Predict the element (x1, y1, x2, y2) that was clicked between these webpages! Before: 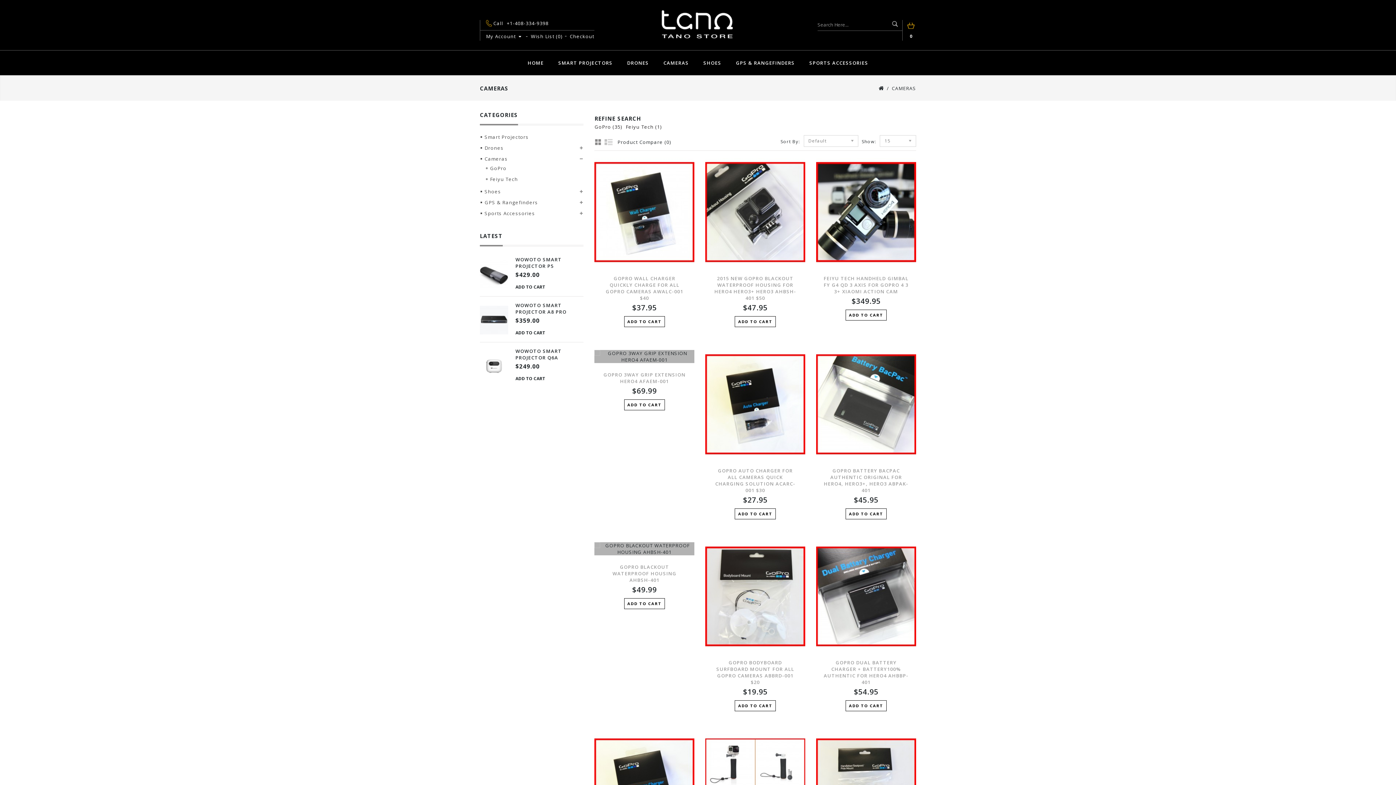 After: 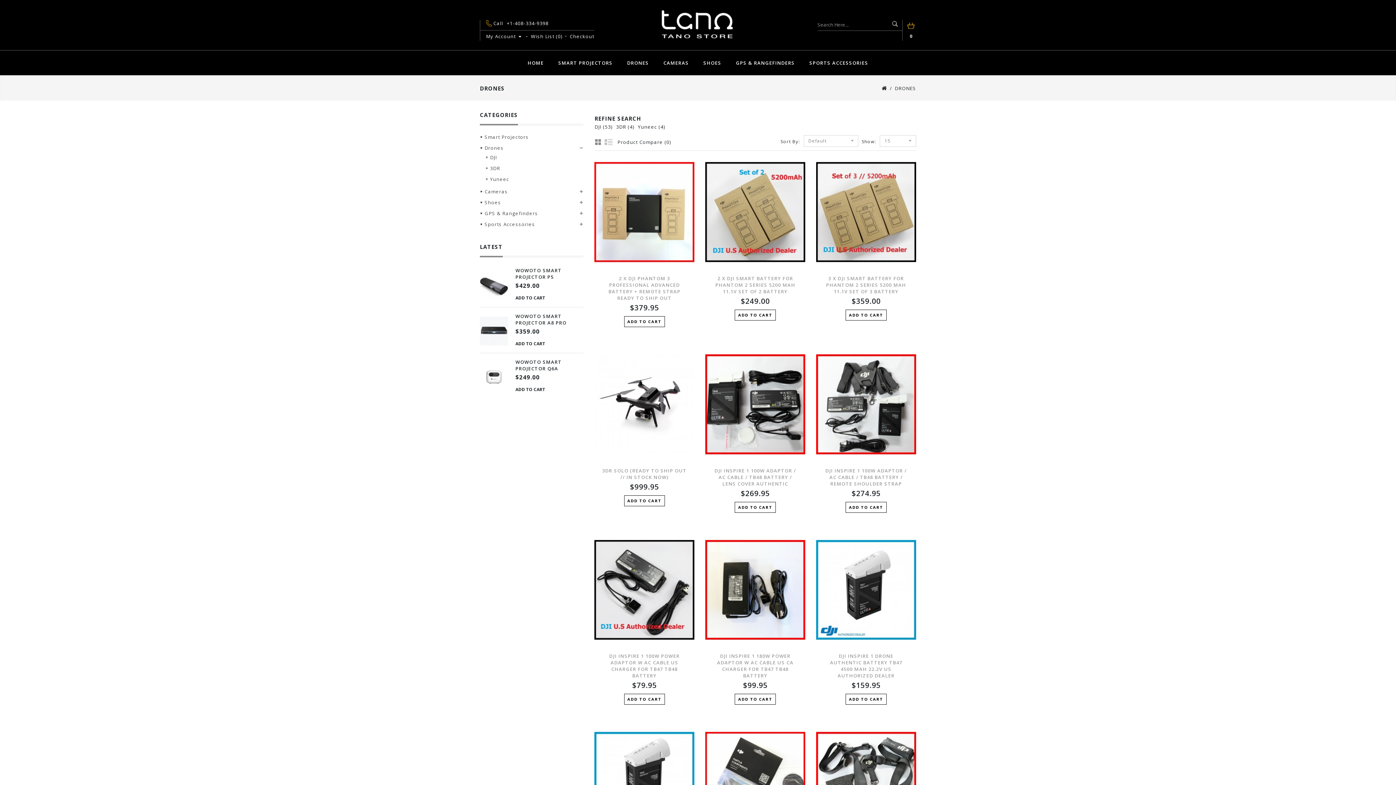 Action: bbox: (620, 50, 656, 75) label: DRONES